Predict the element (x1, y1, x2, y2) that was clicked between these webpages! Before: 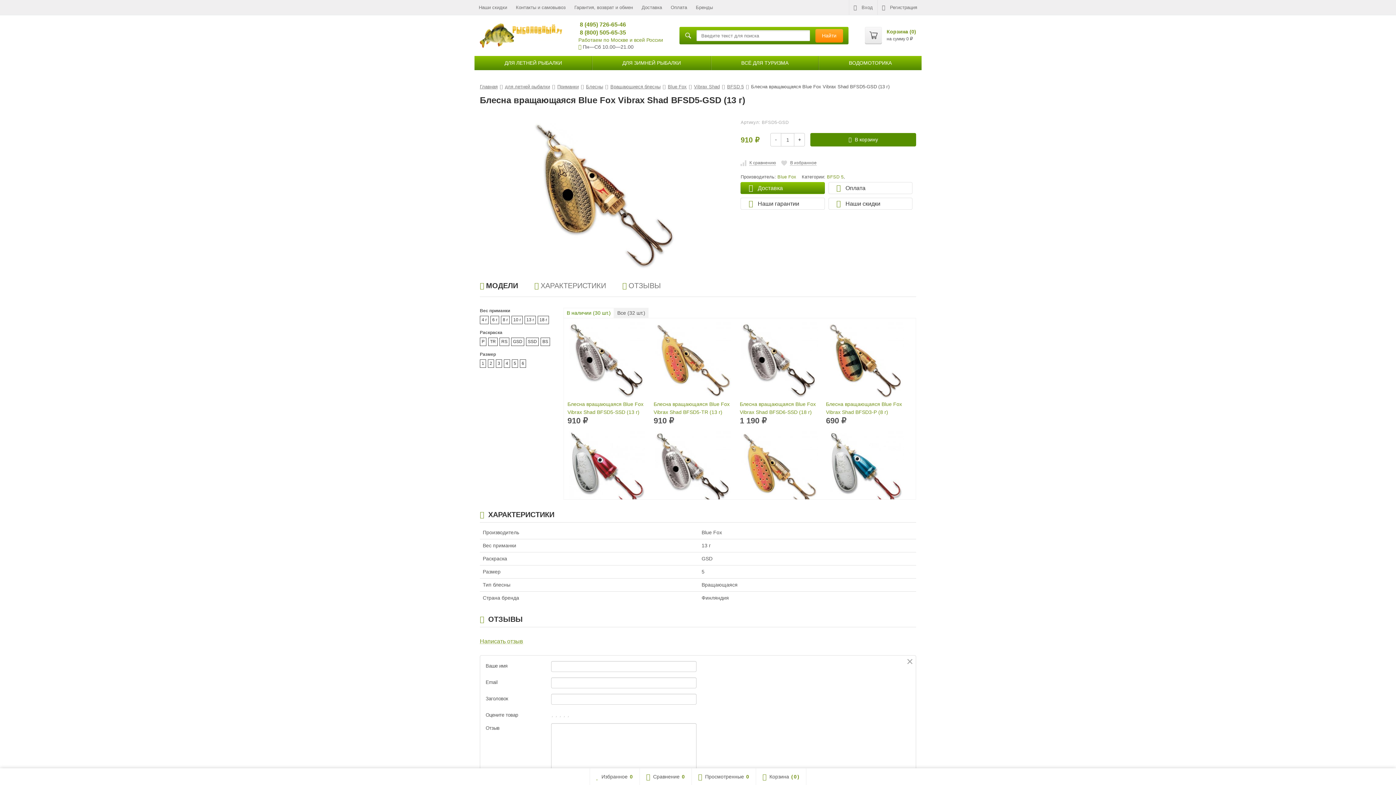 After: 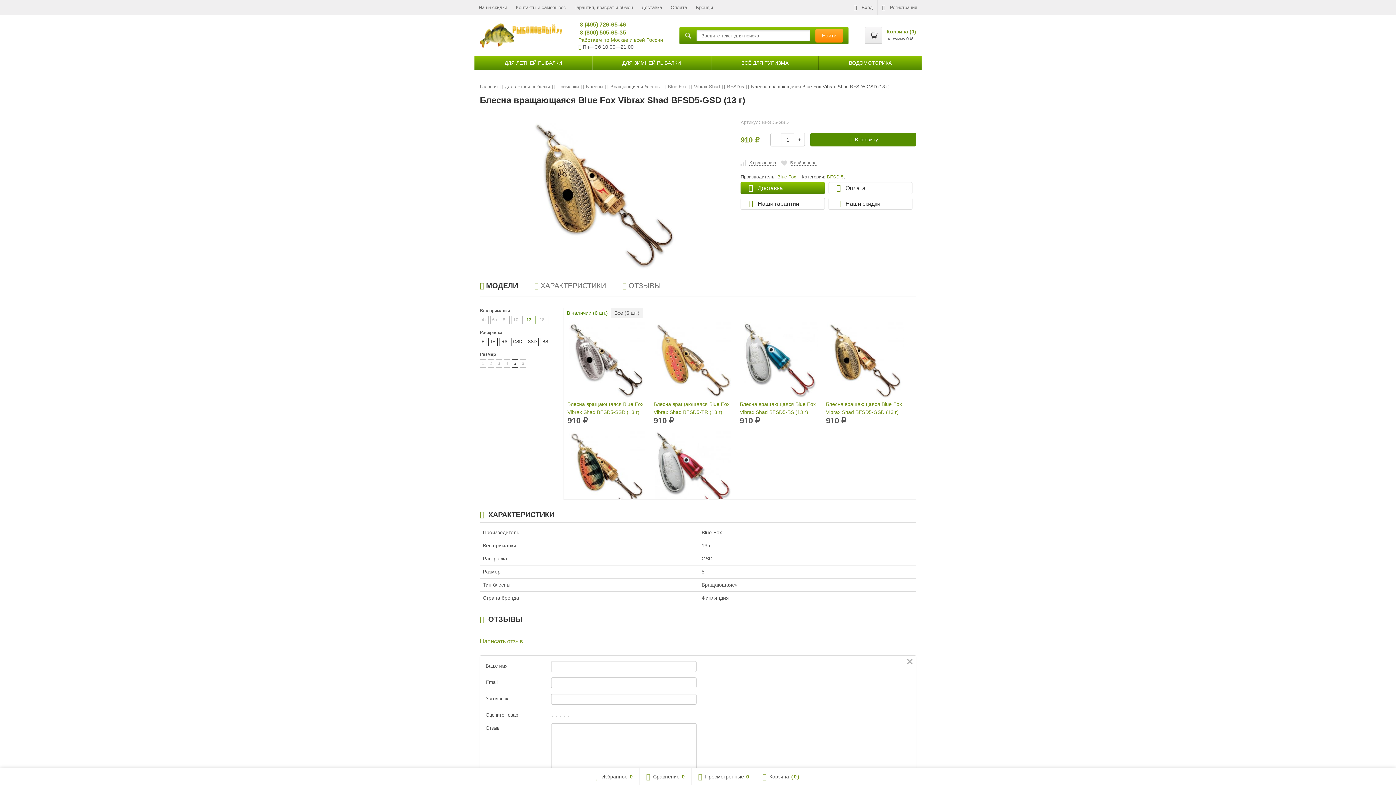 Action: label: 13 г bbox: (524, 316, 536, 324)